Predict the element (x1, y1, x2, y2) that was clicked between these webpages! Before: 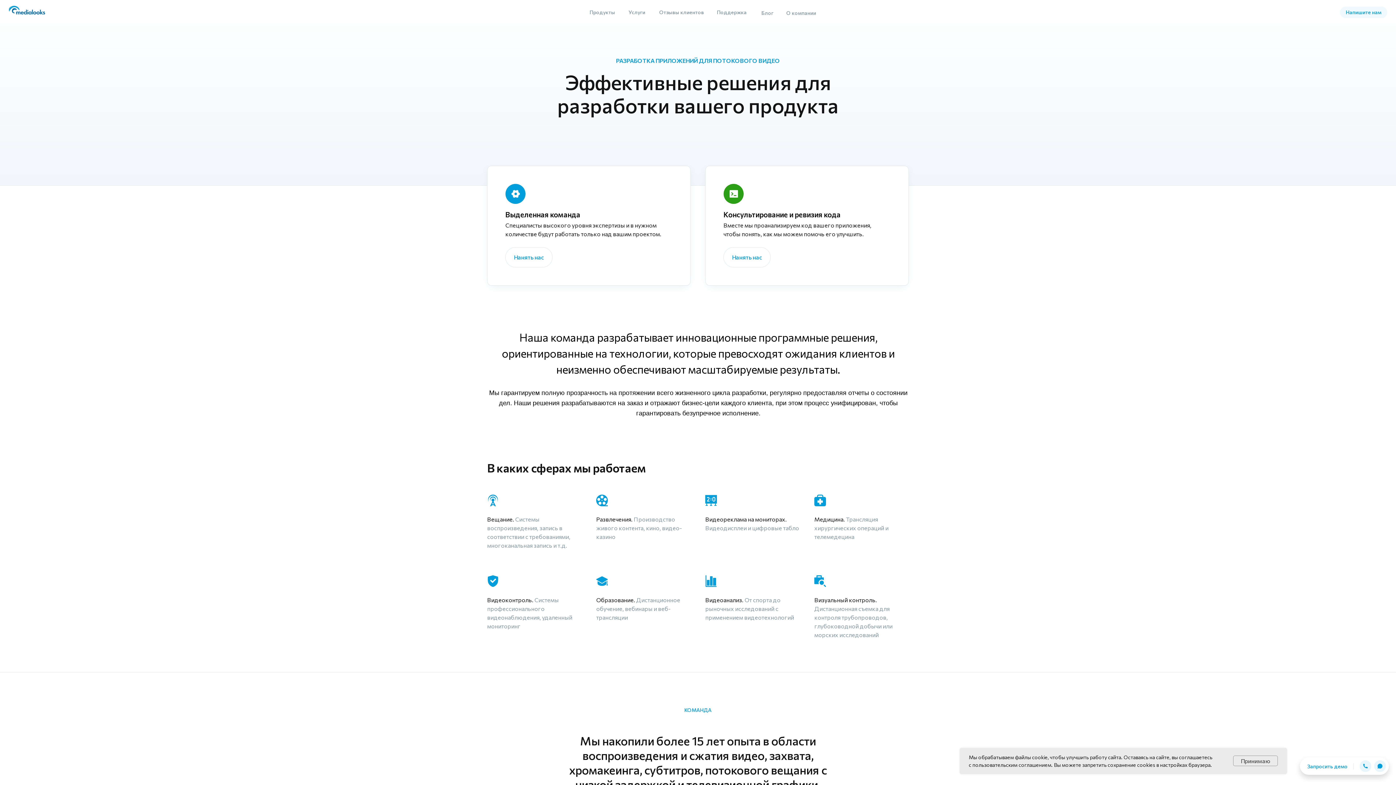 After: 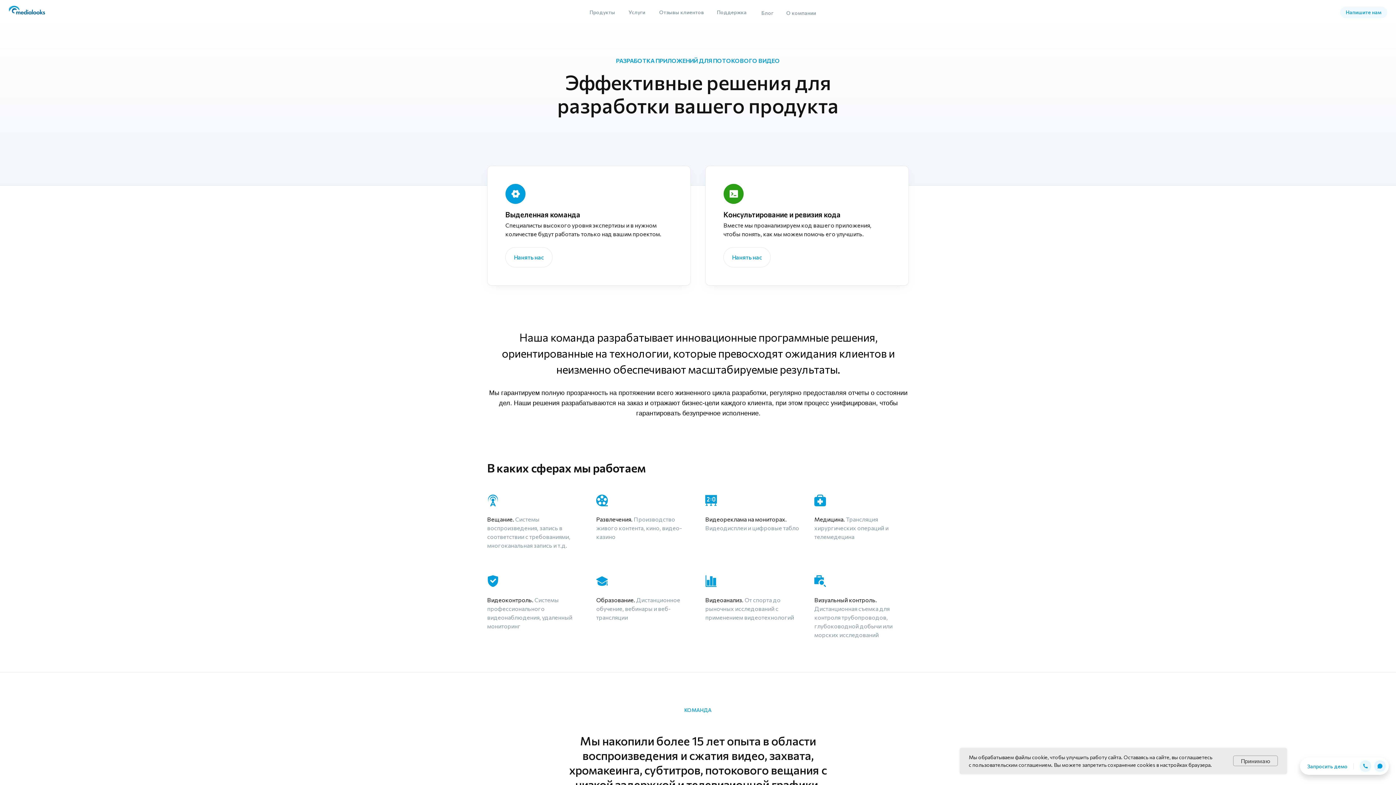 Action: label: Услуги bbox: (622, 6, 651, 18)